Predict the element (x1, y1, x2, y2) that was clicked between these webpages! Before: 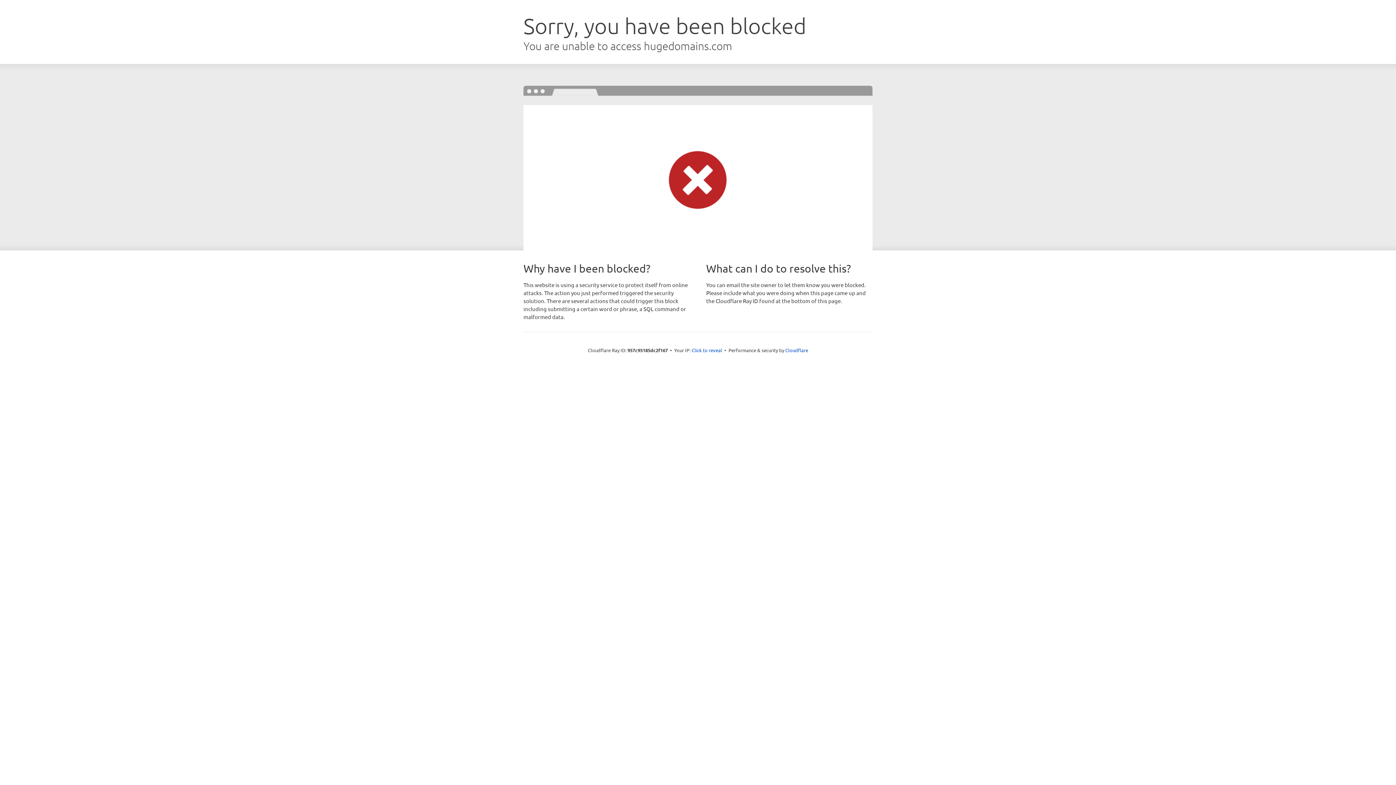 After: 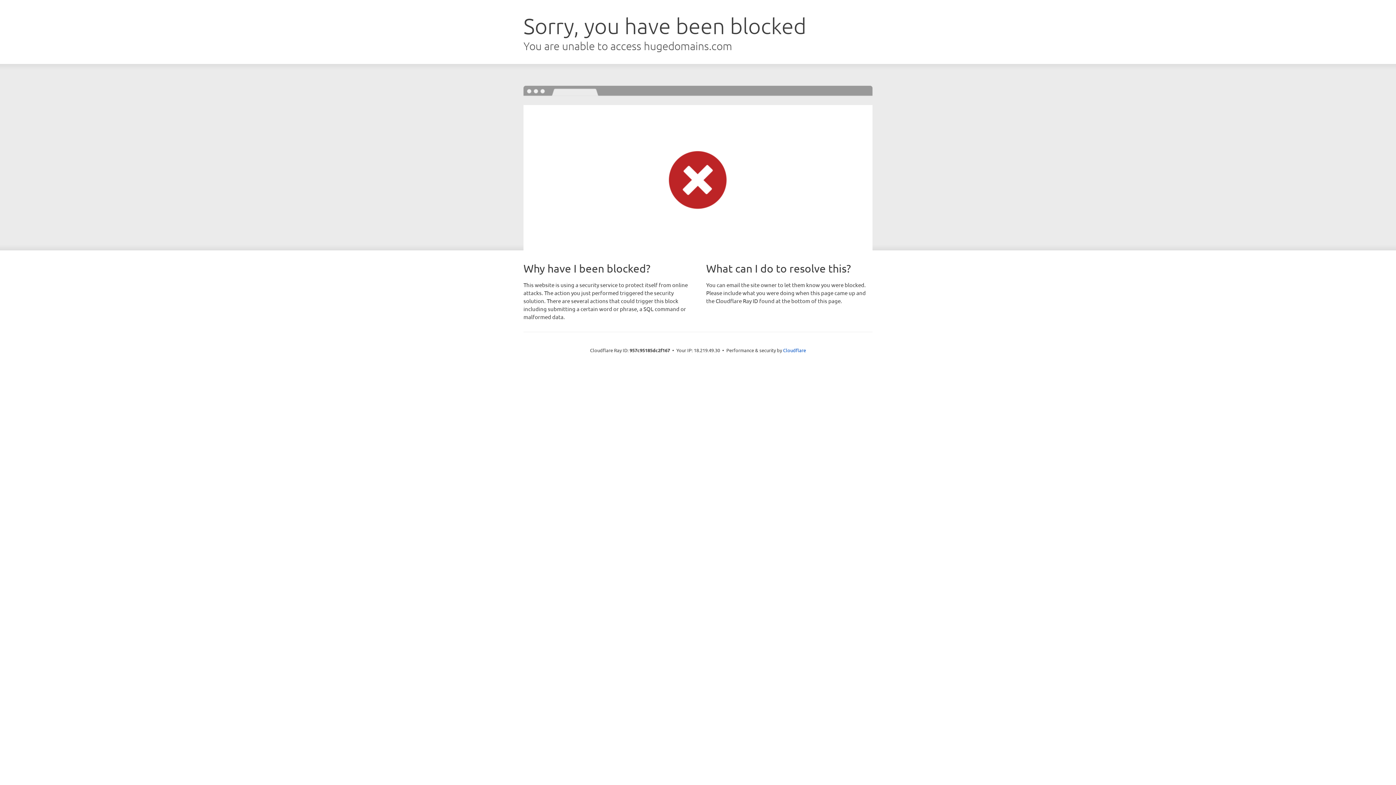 Action: bbox: (691, 346, 722, 353) label: Click to reveal